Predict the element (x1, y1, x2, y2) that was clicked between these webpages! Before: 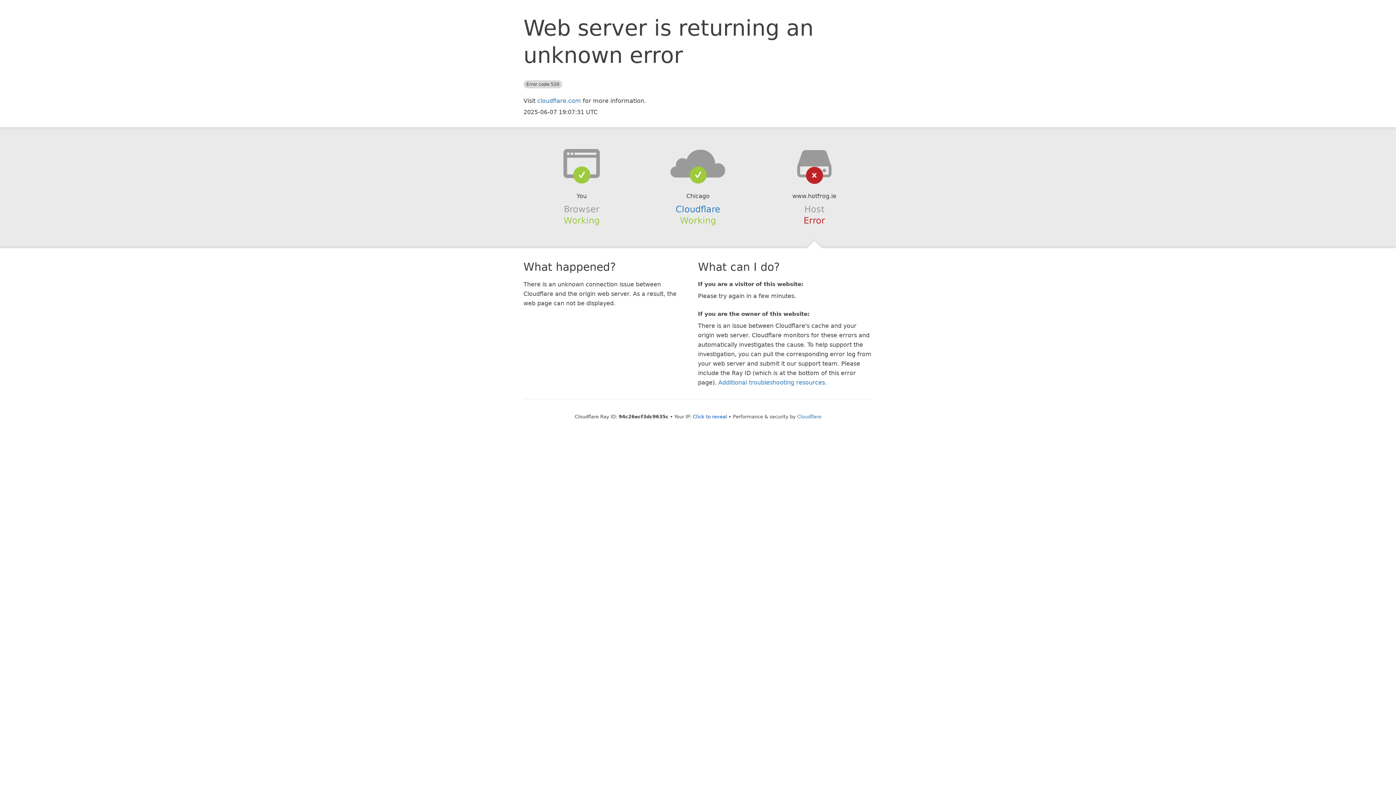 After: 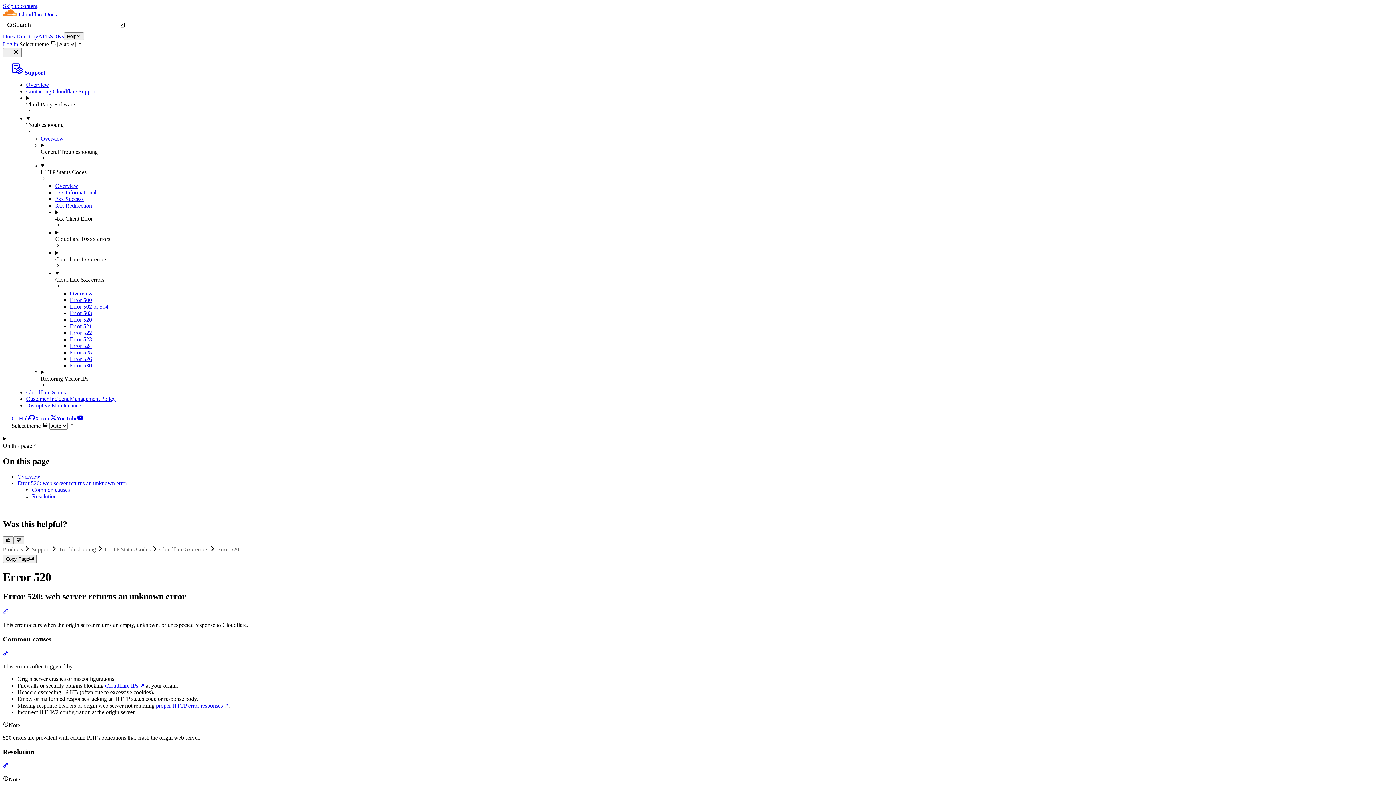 Action: bbox: (718, 379, 825, 386) label: Additional troubleshooting resources